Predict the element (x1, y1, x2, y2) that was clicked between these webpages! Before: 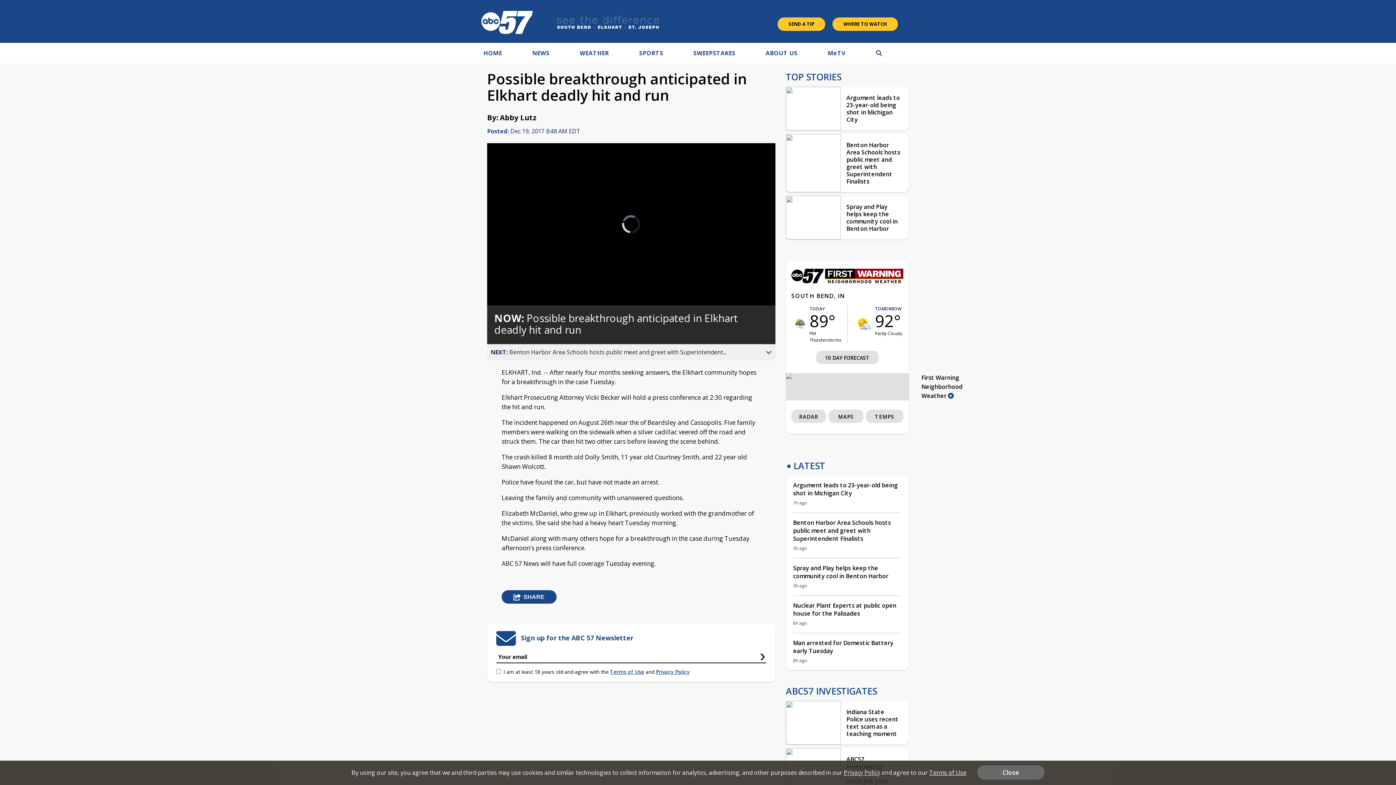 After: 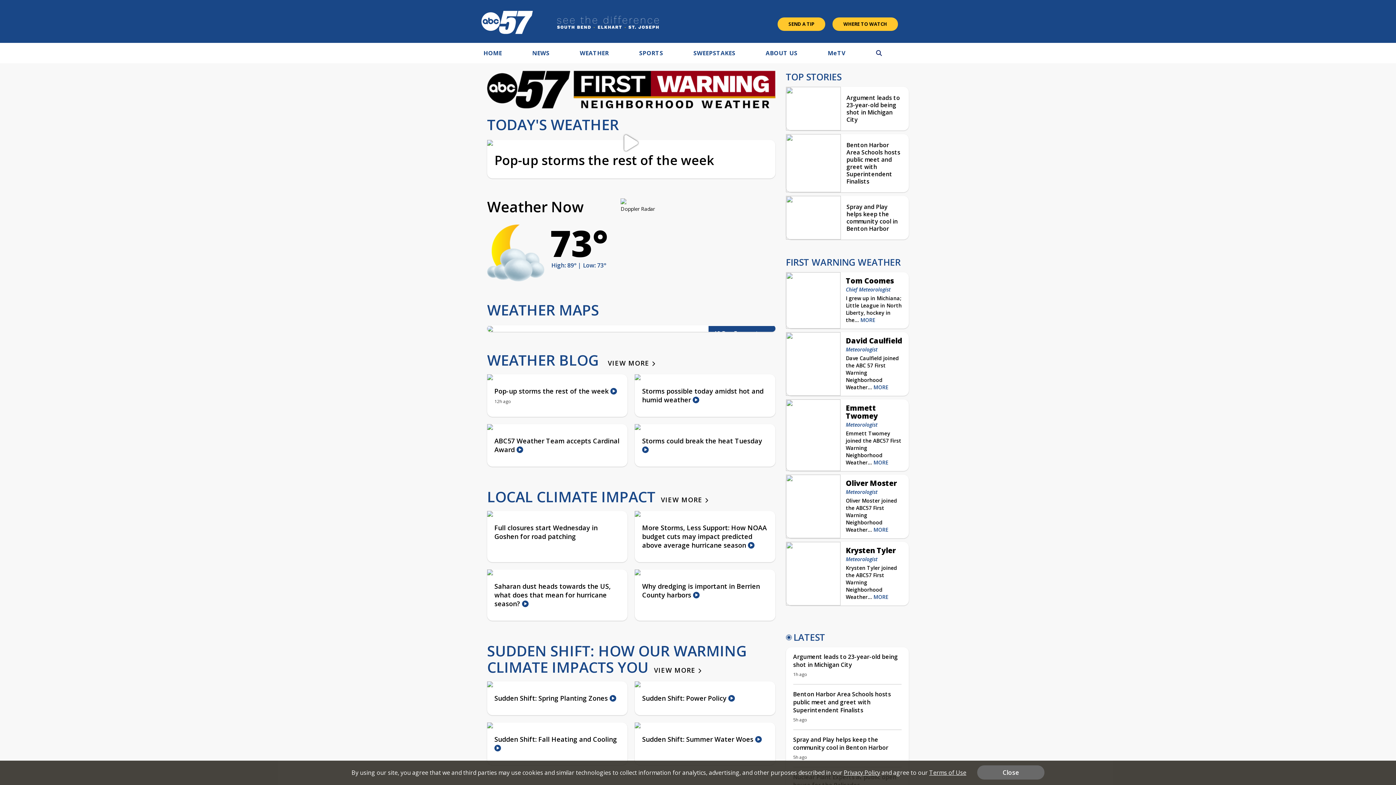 Action: bbox: (791, 277, 903, 285)